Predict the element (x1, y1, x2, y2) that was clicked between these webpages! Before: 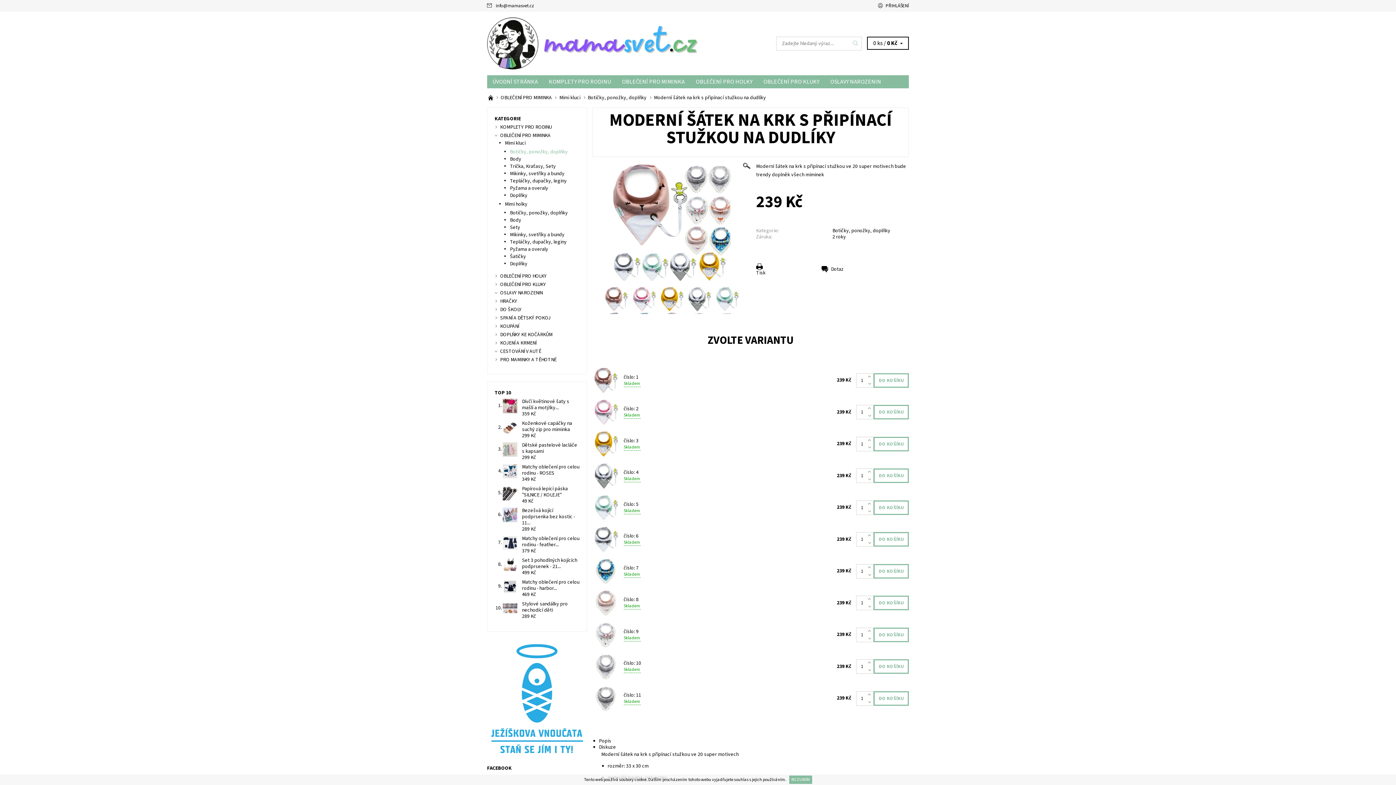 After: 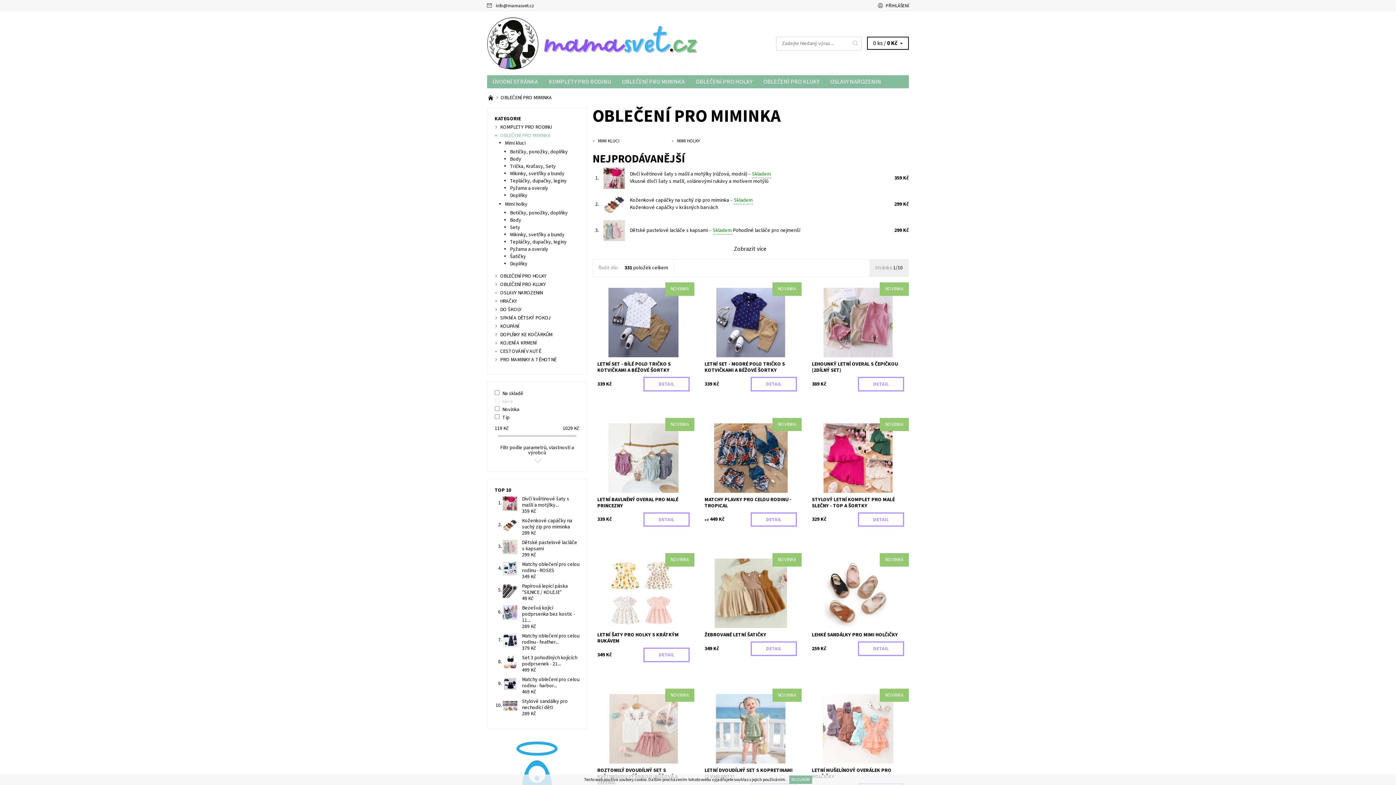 Action: bbox: (500, 132, 550, 139) label: OBLEČENÍ PRO MIMINKA